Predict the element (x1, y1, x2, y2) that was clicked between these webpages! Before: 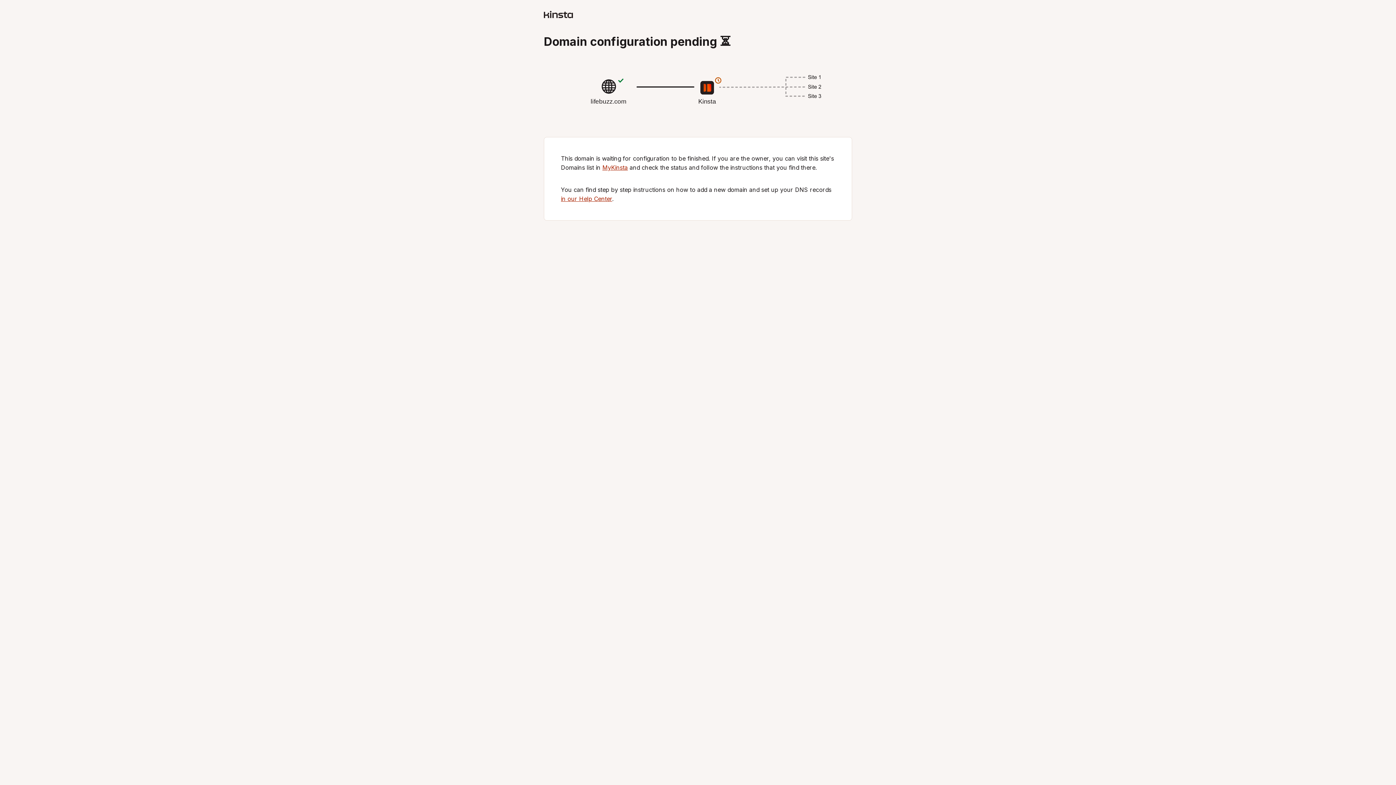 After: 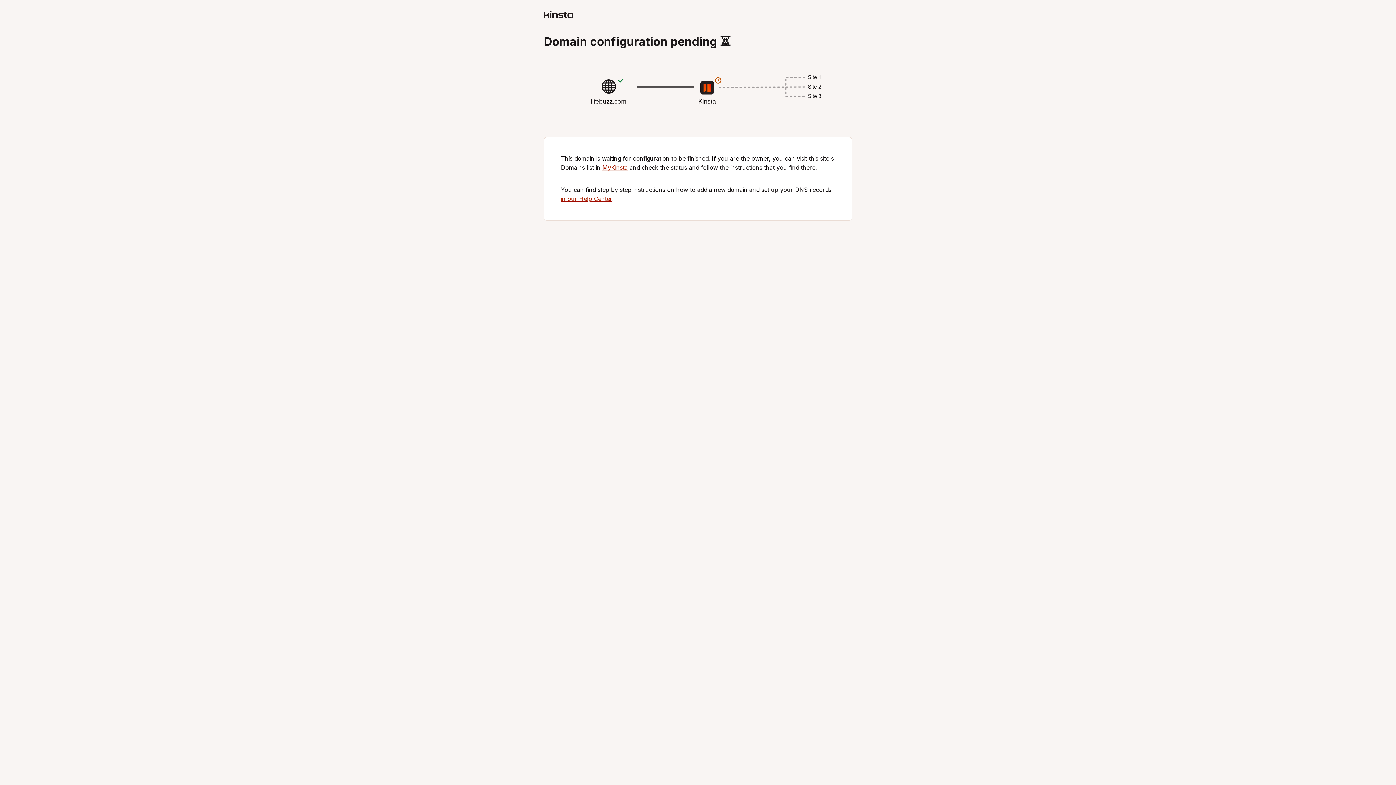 Action: label: in our Help Center bbox: (561, 195, 612, 202)